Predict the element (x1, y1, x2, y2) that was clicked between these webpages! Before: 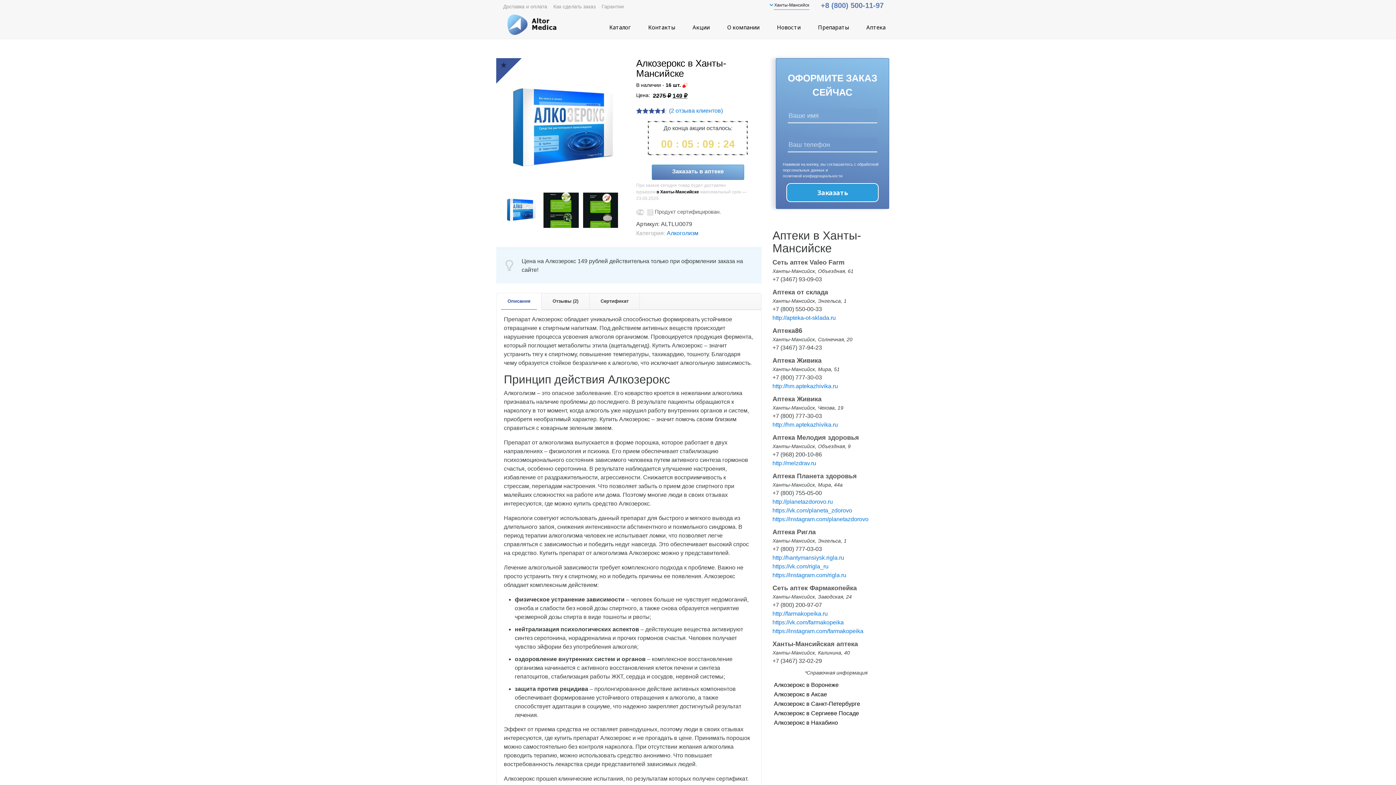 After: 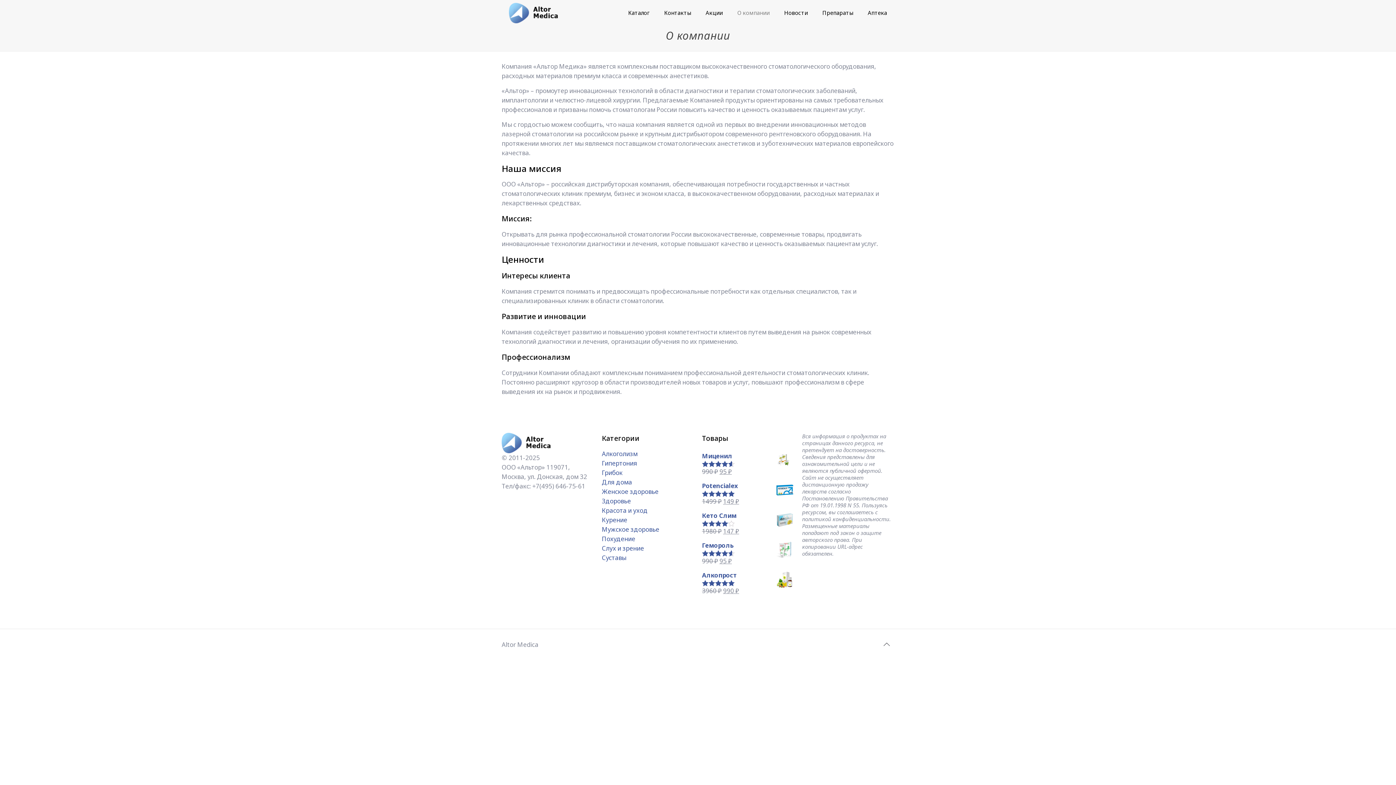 Action: bbox: (720, 14, 766, 40) label: О компании